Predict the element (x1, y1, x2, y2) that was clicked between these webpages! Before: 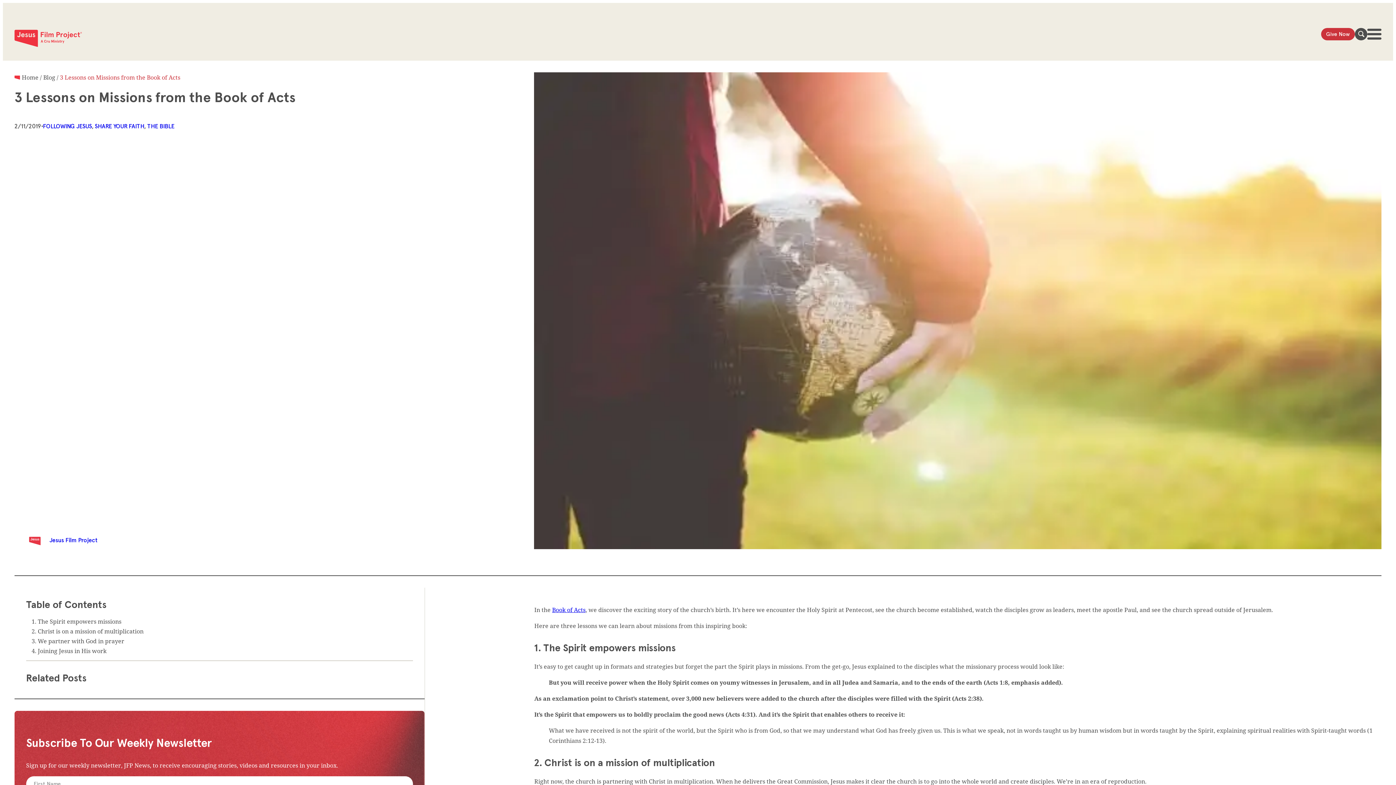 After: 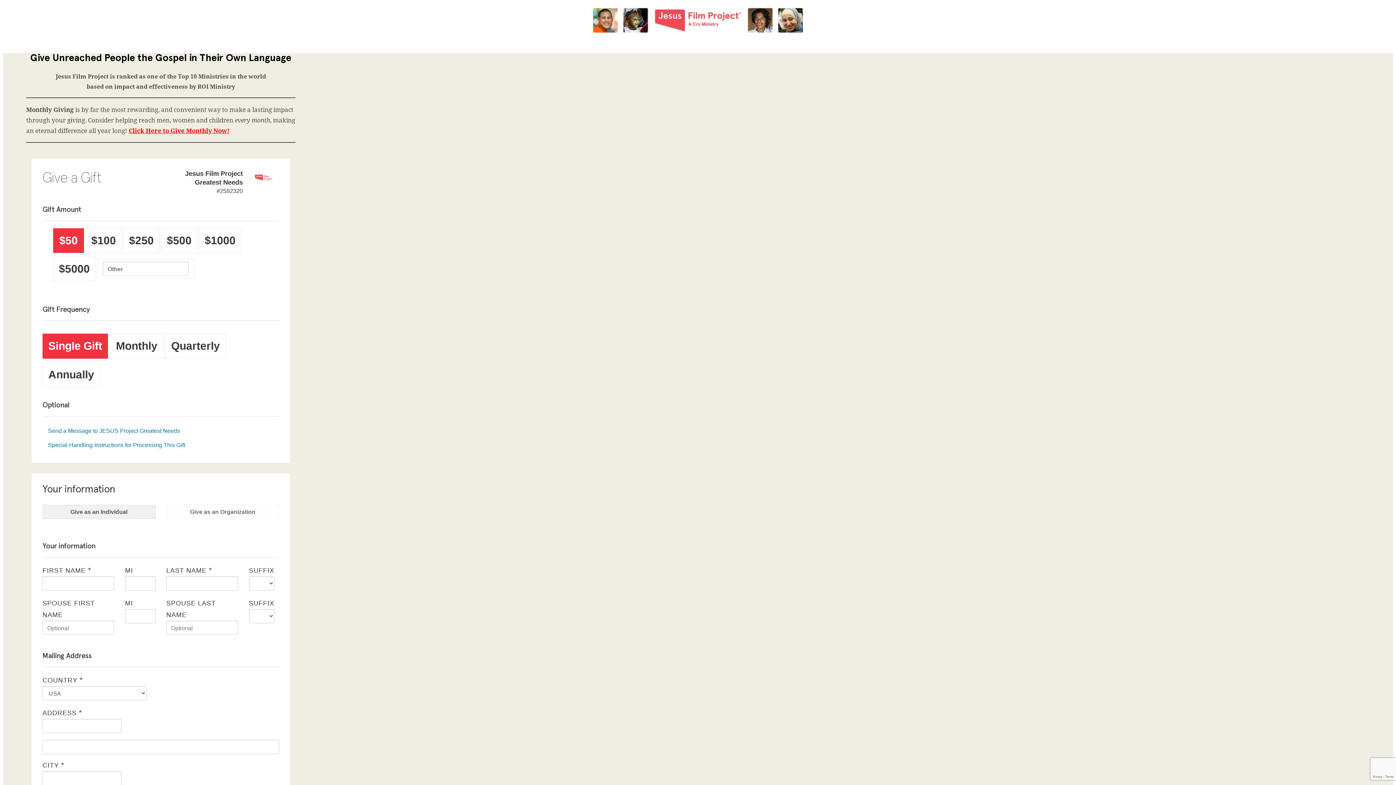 Action: bbox: (1321, 28, 1355, 40) label: Give Now